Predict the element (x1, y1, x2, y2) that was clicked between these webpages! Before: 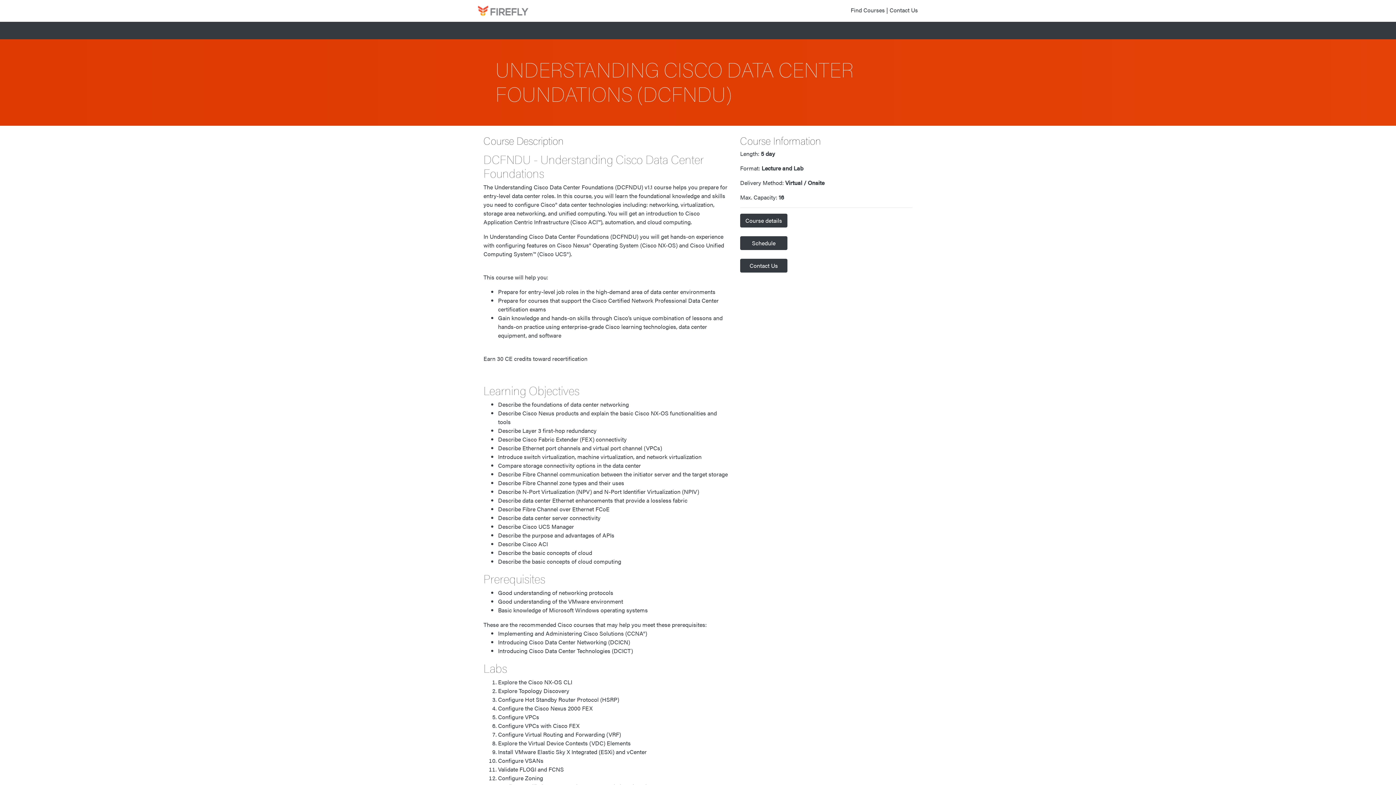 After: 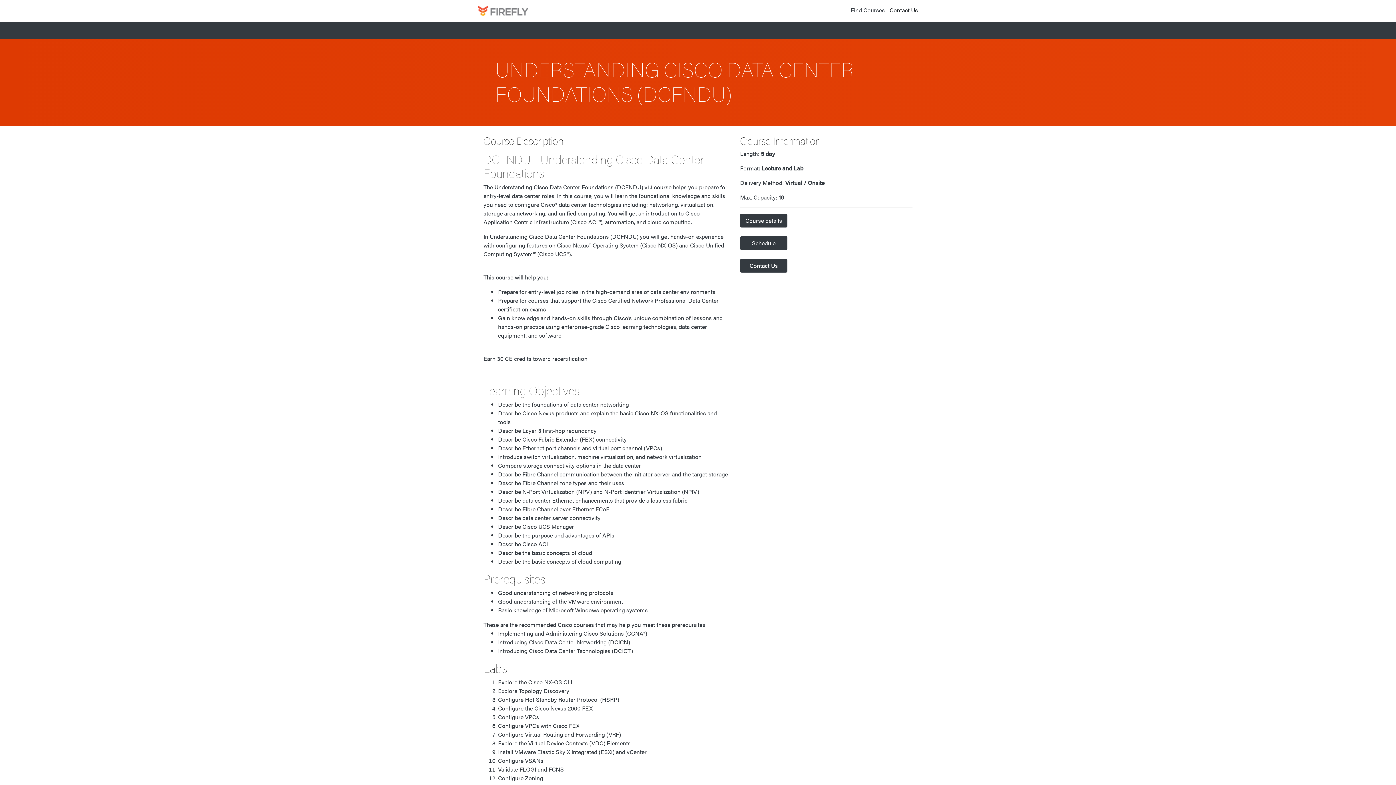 Action: bbox: (889, 5, 918, 14) label: Contact Us